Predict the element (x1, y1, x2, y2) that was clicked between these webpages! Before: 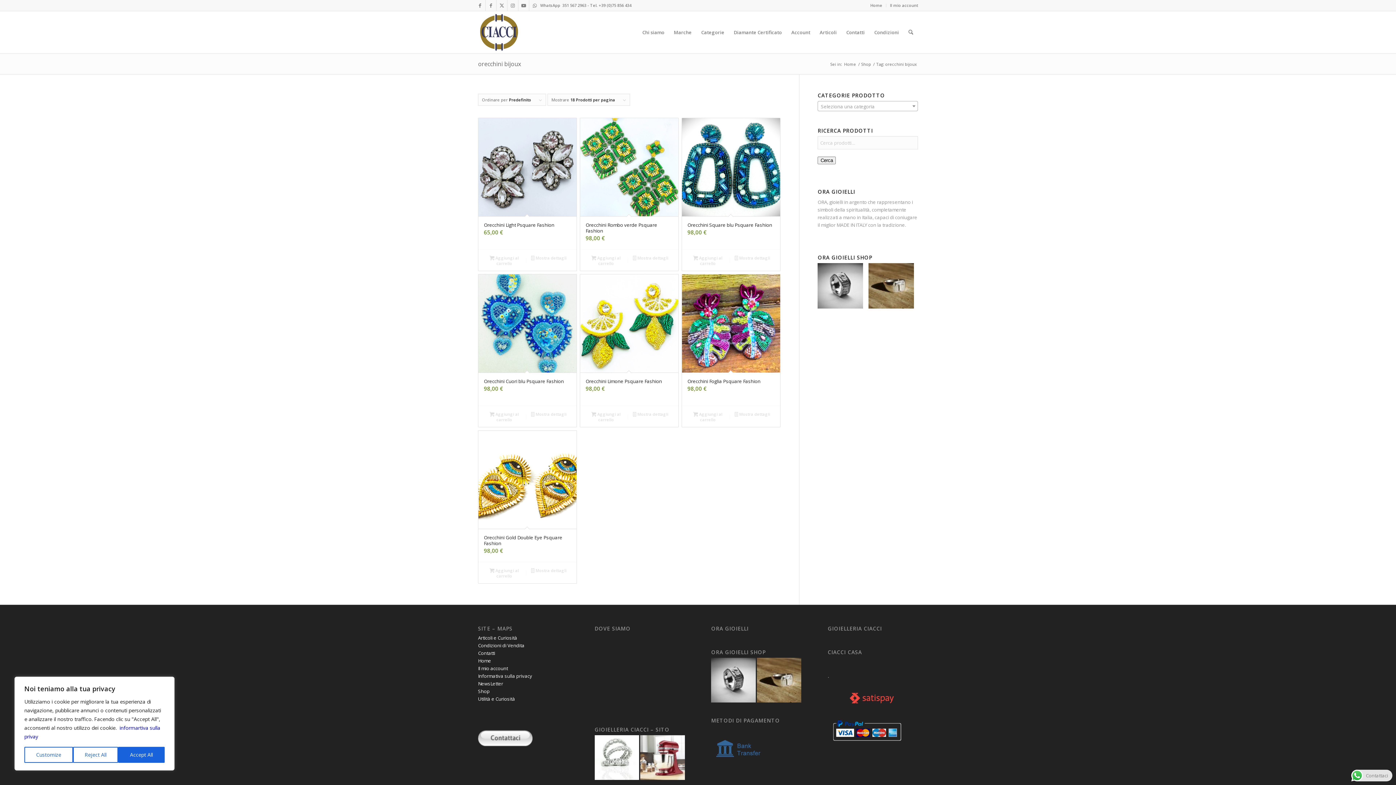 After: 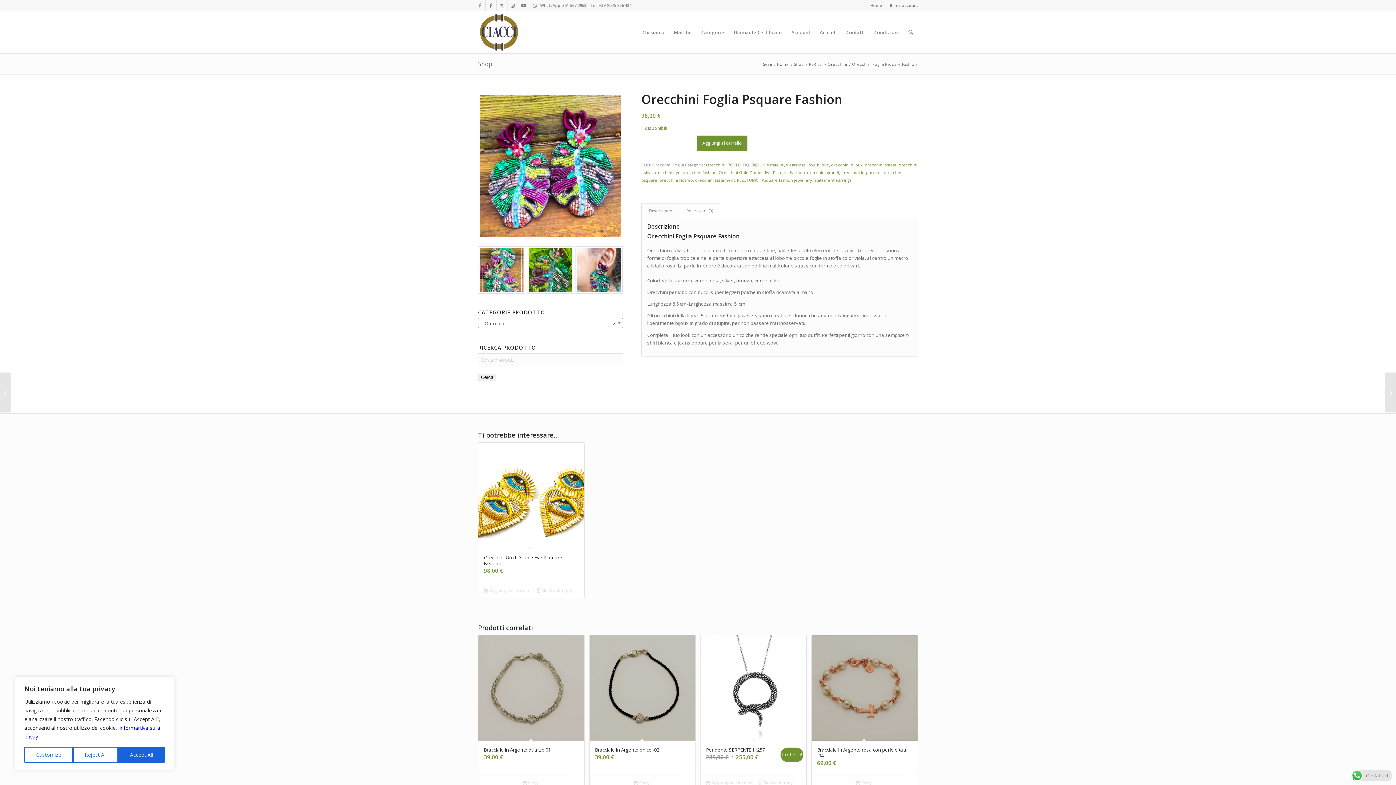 Action: label:  Mostra dettagli bbox: (730, 409, 774, 418)